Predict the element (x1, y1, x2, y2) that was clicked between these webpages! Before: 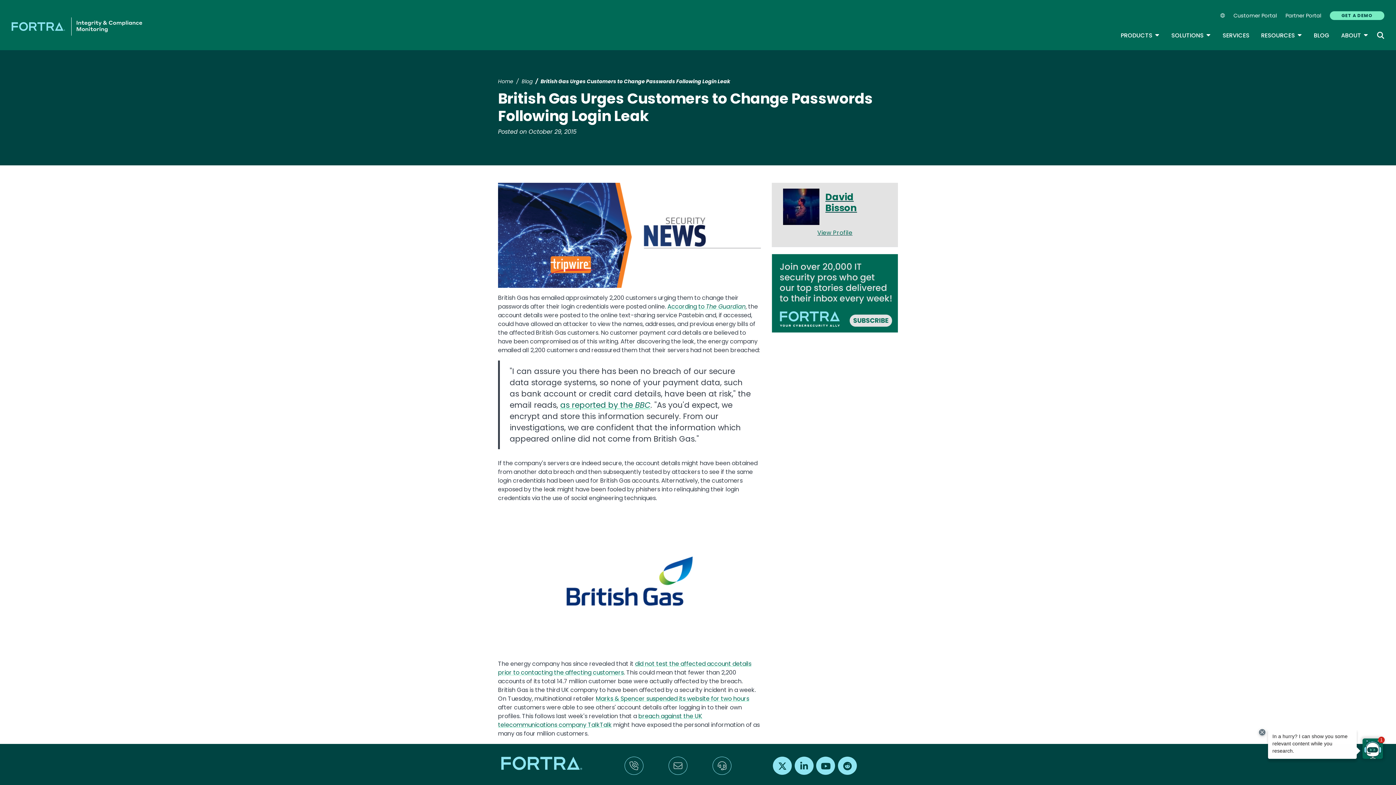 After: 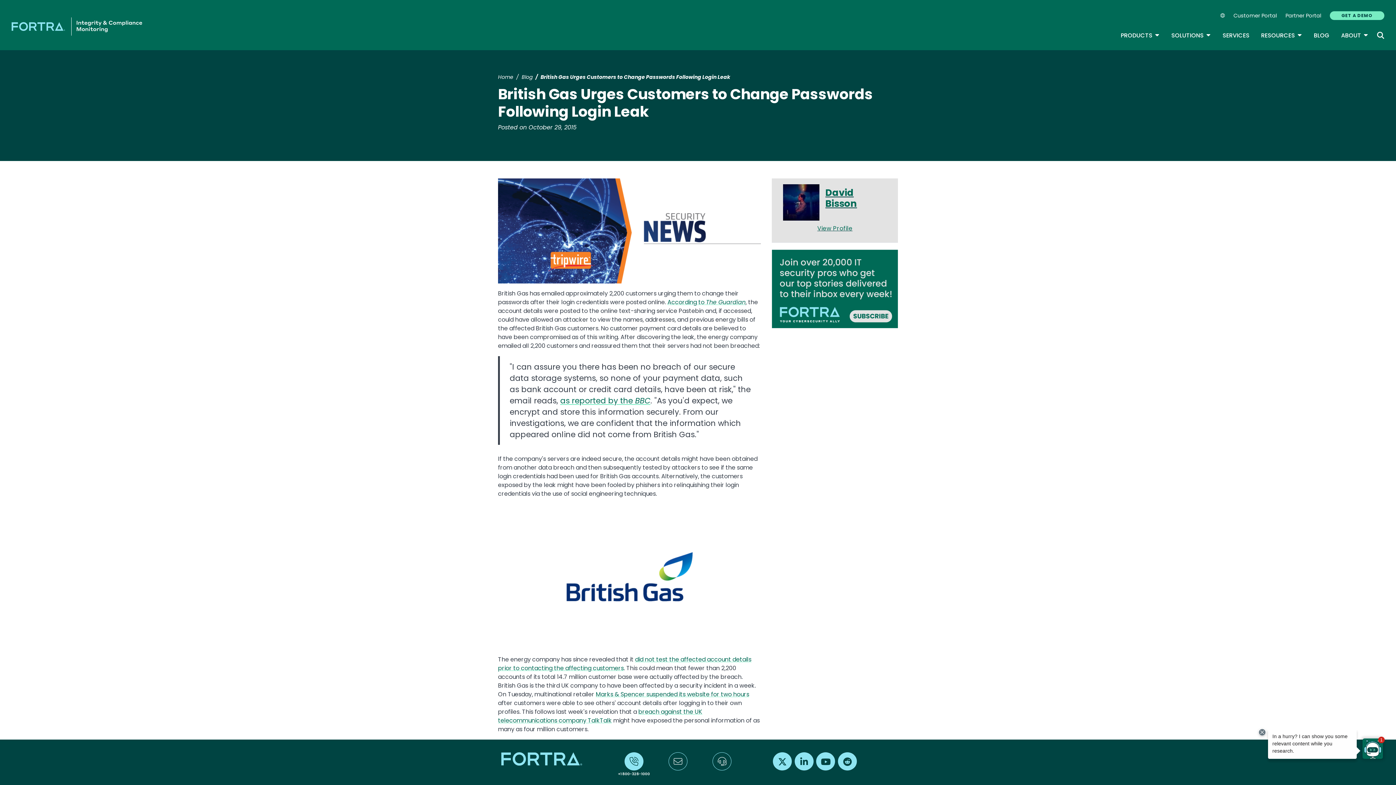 Action: bbox: (612, 757, 656, 789)